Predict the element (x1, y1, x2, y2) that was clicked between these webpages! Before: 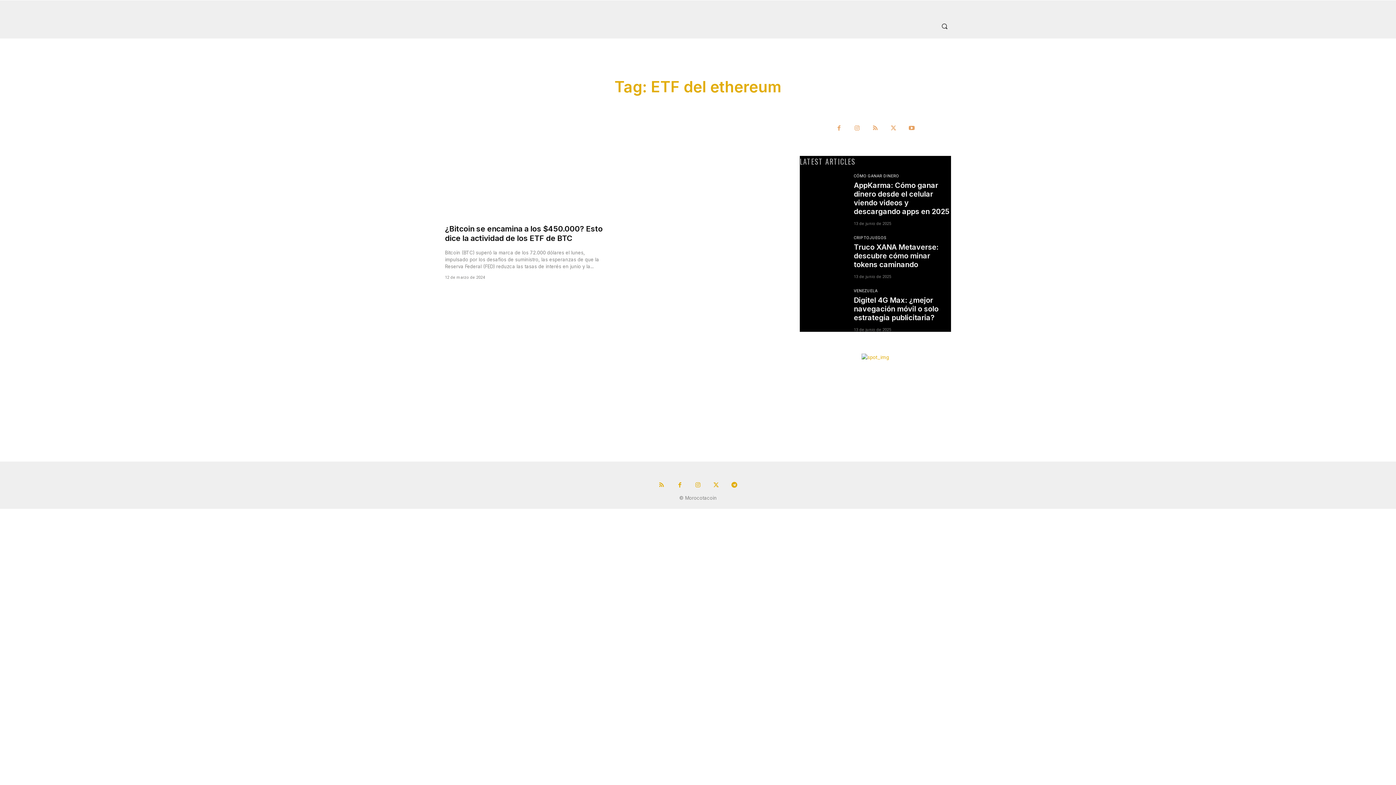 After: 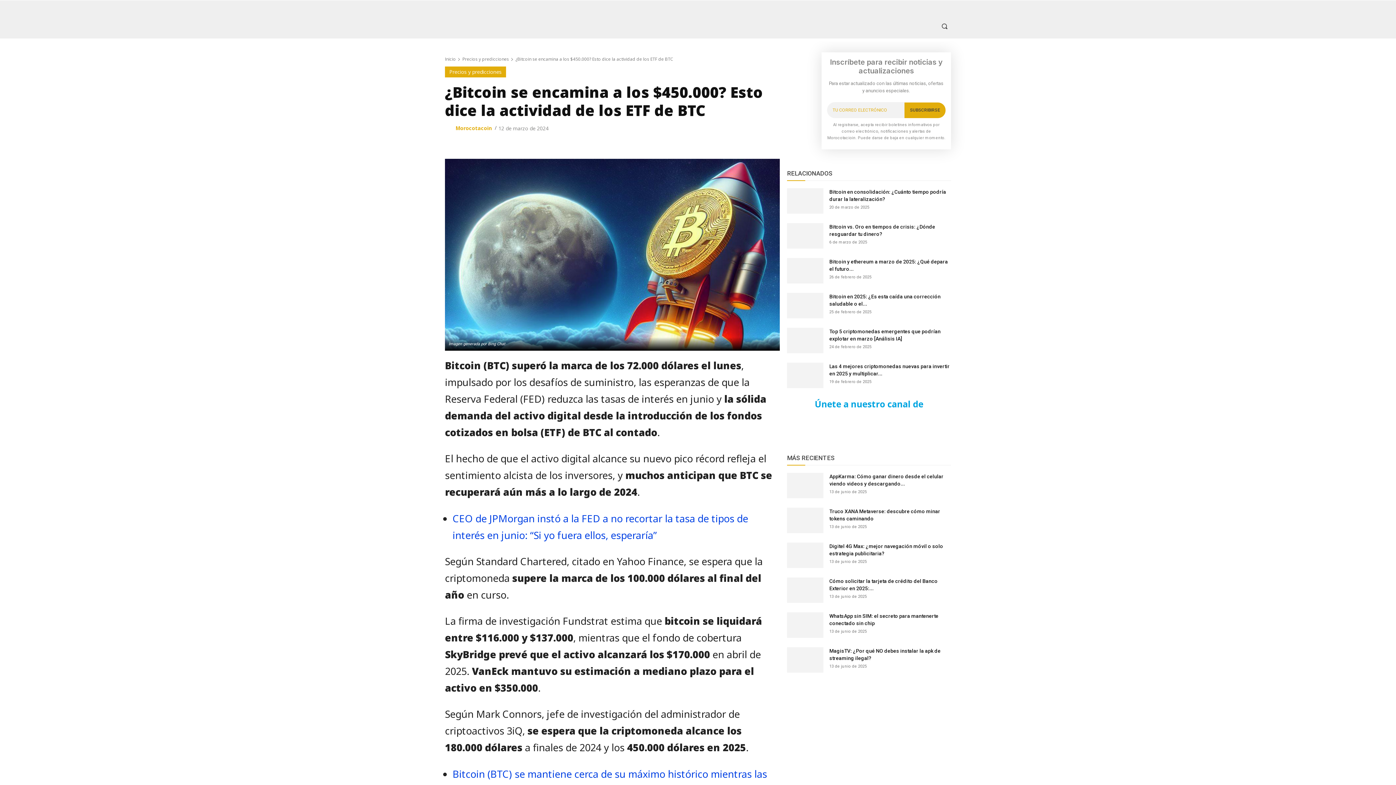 Action: bbox: (445, 224, 602, 242) label: ¿Bitcoin se encamina a los $450.000? Esto dice la actividad de los ETF de BTC